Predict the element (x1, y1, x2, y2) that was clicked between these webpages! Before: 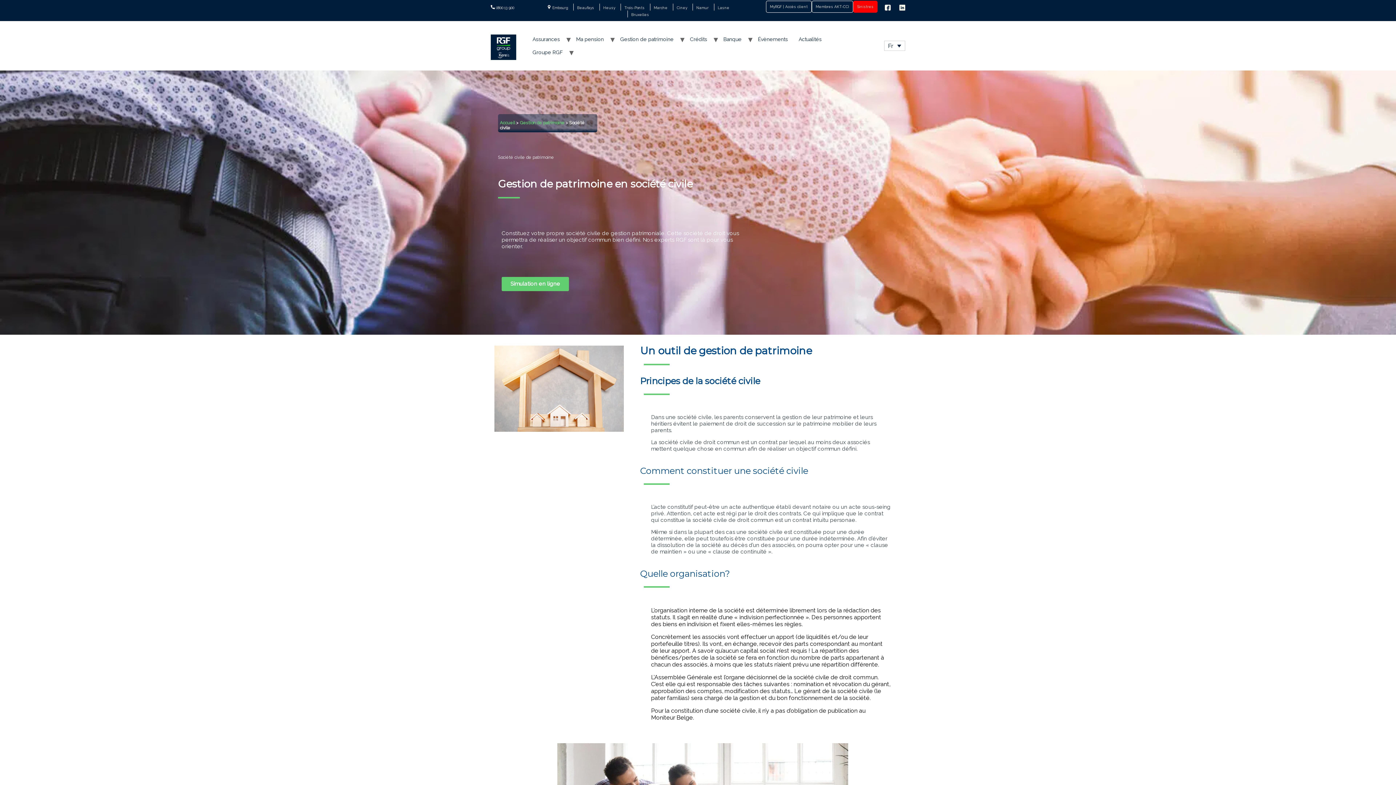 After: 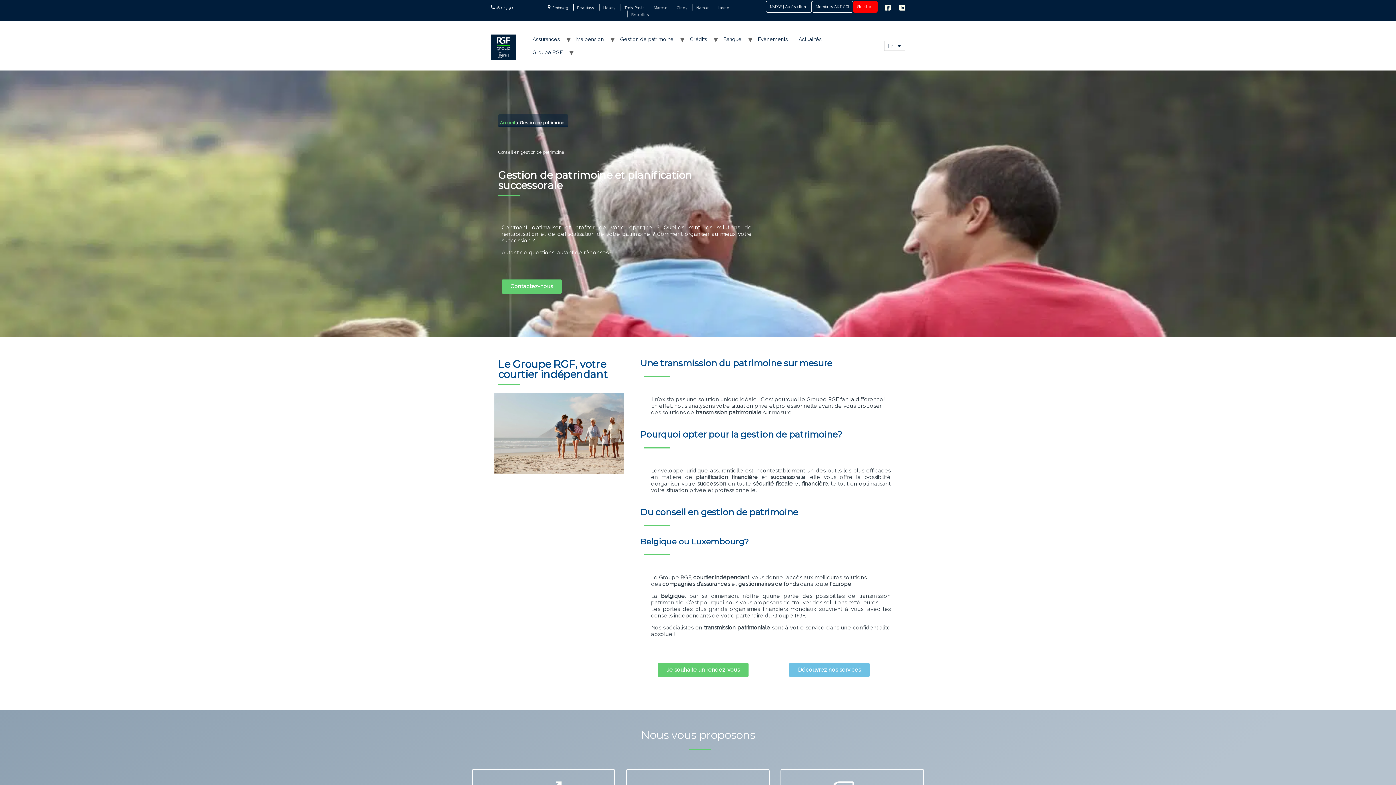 Action: bbox: (520, 120, 564, 125) label: Gestion de patrimoine